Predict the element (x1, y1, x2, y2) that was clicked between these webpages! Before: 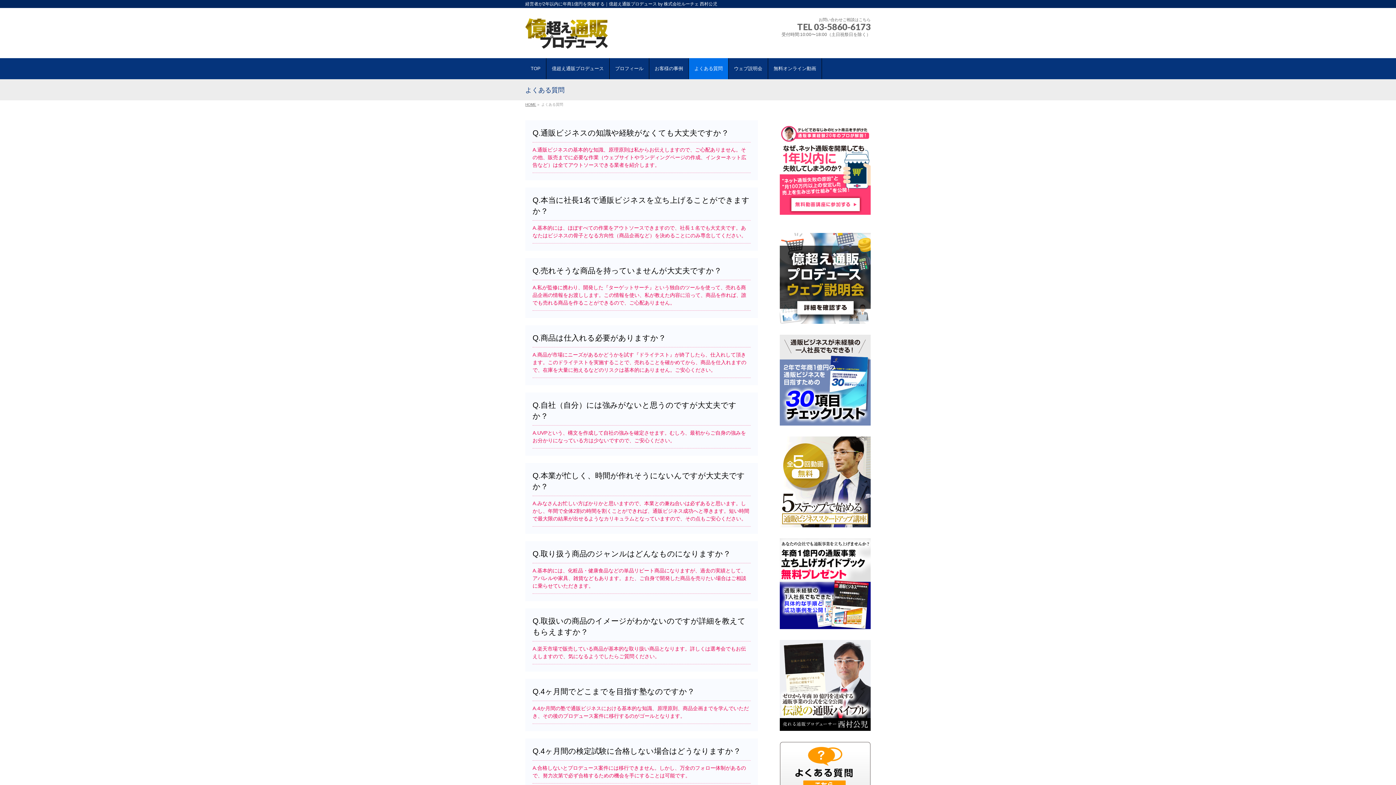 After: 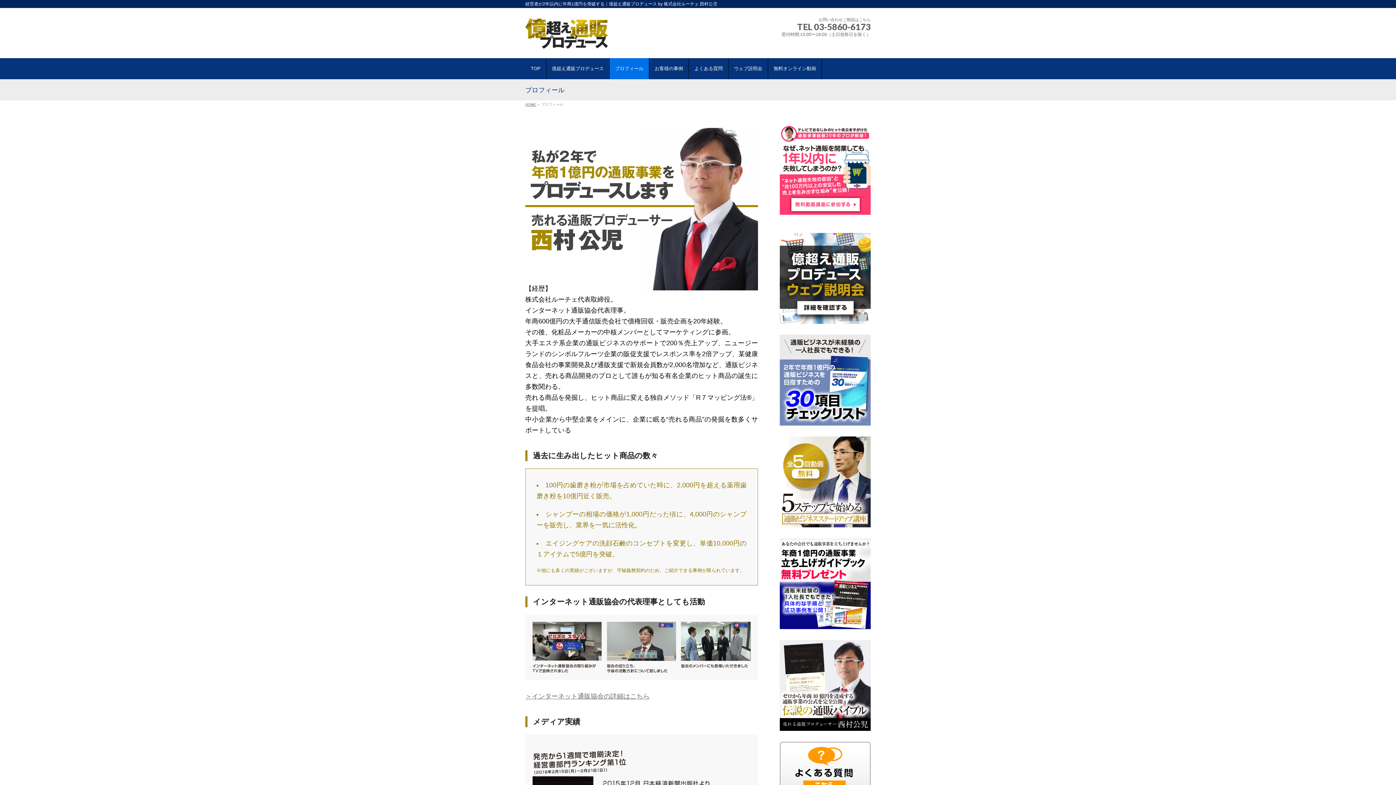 Action: label: プロフィール bbox: (609, 58, 649, 79)